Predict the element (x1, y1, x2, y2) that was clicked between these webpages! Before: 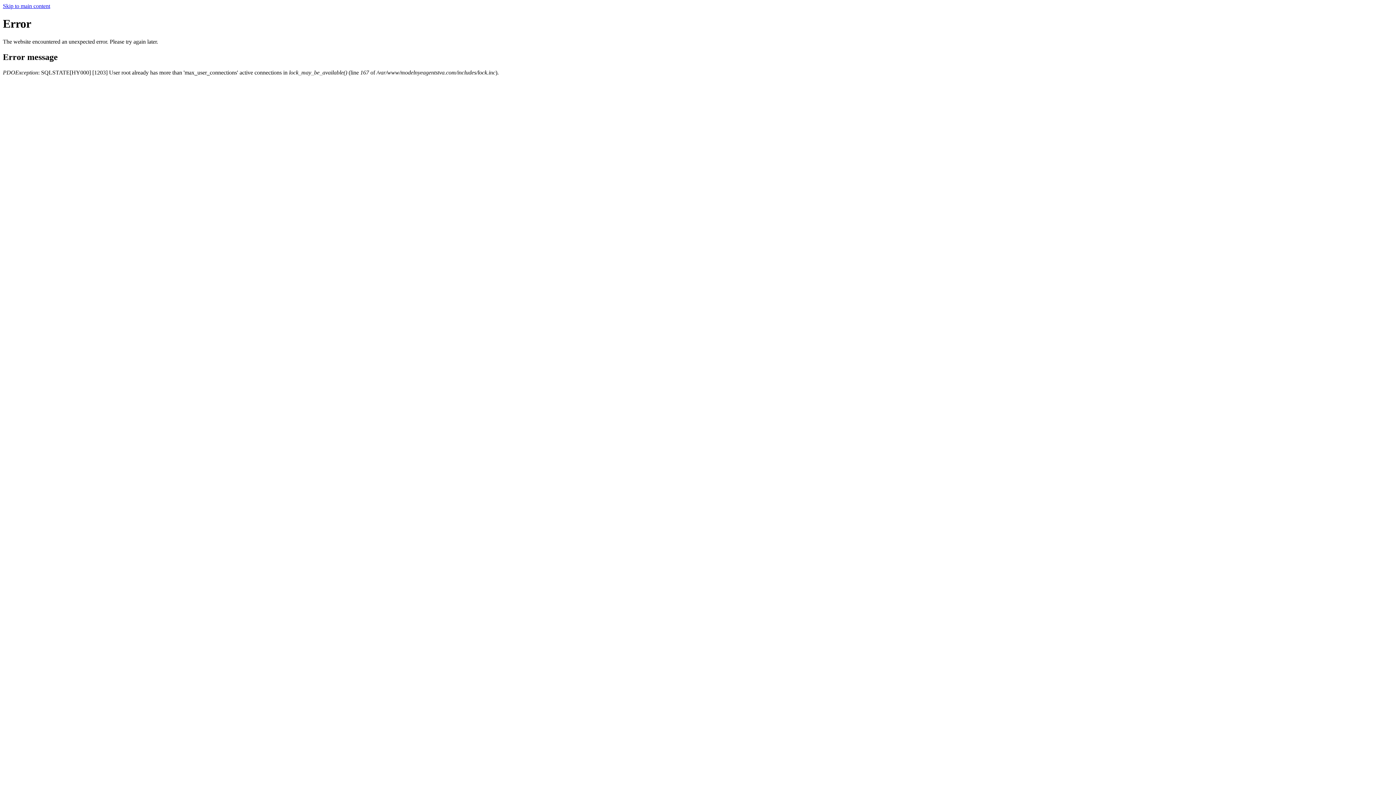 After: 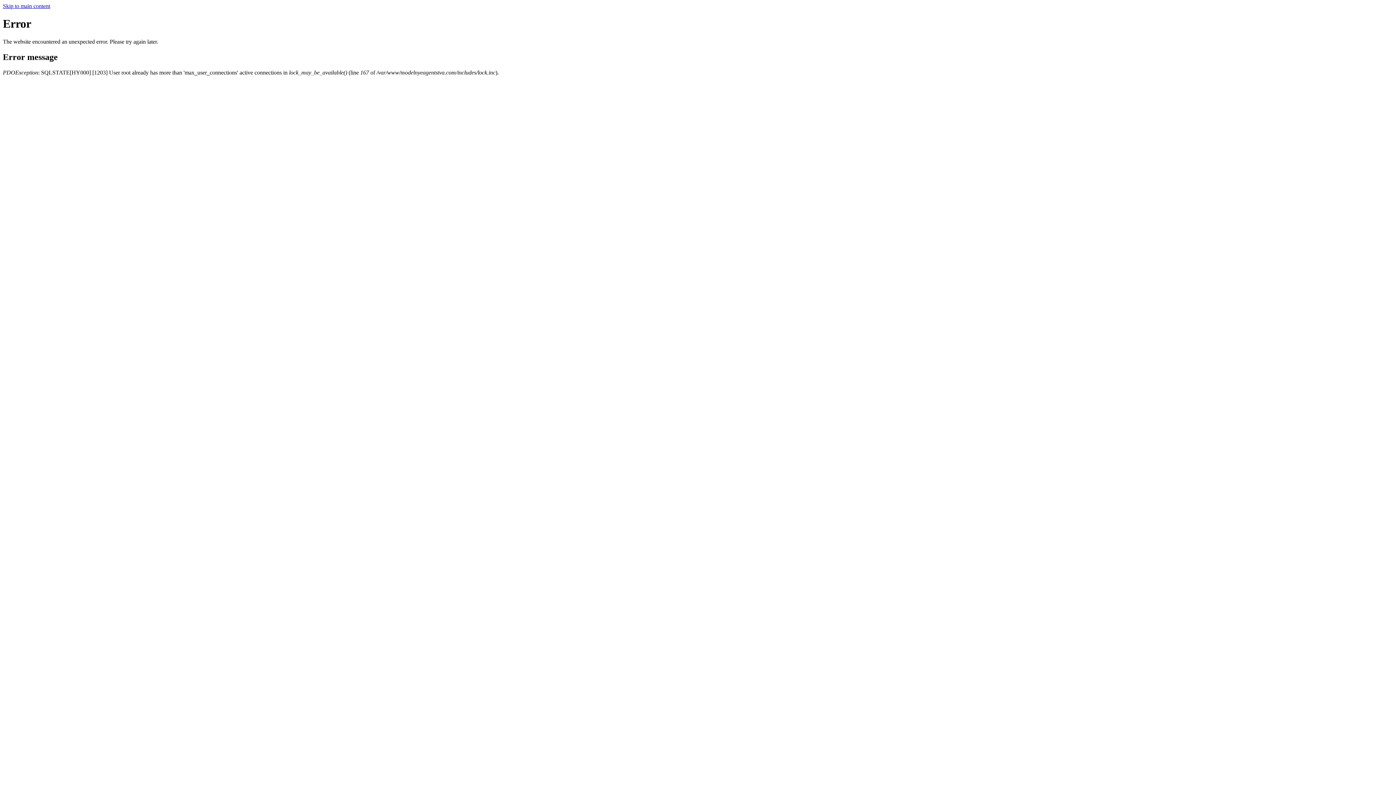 Action: label: Skip to main content bbox: (2, 2, 50, 9)